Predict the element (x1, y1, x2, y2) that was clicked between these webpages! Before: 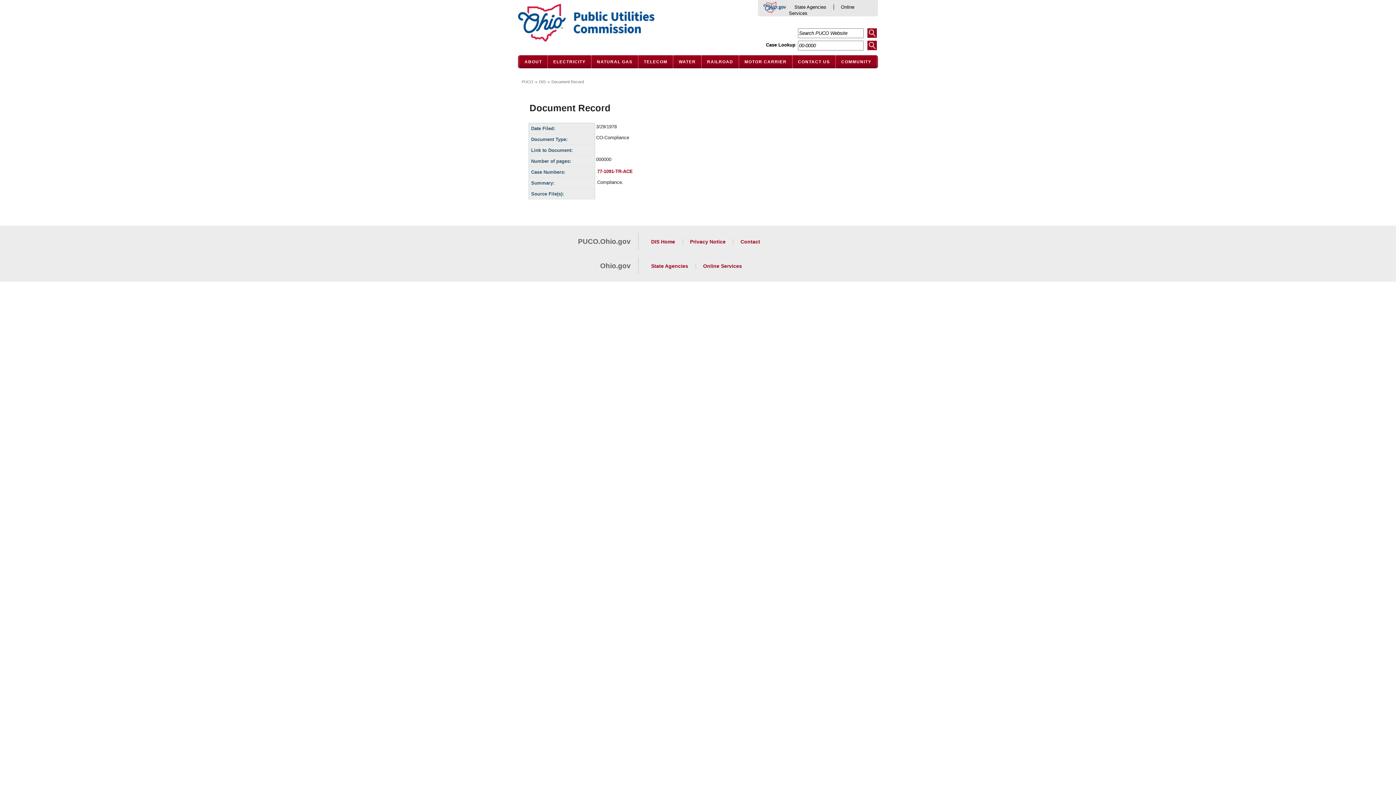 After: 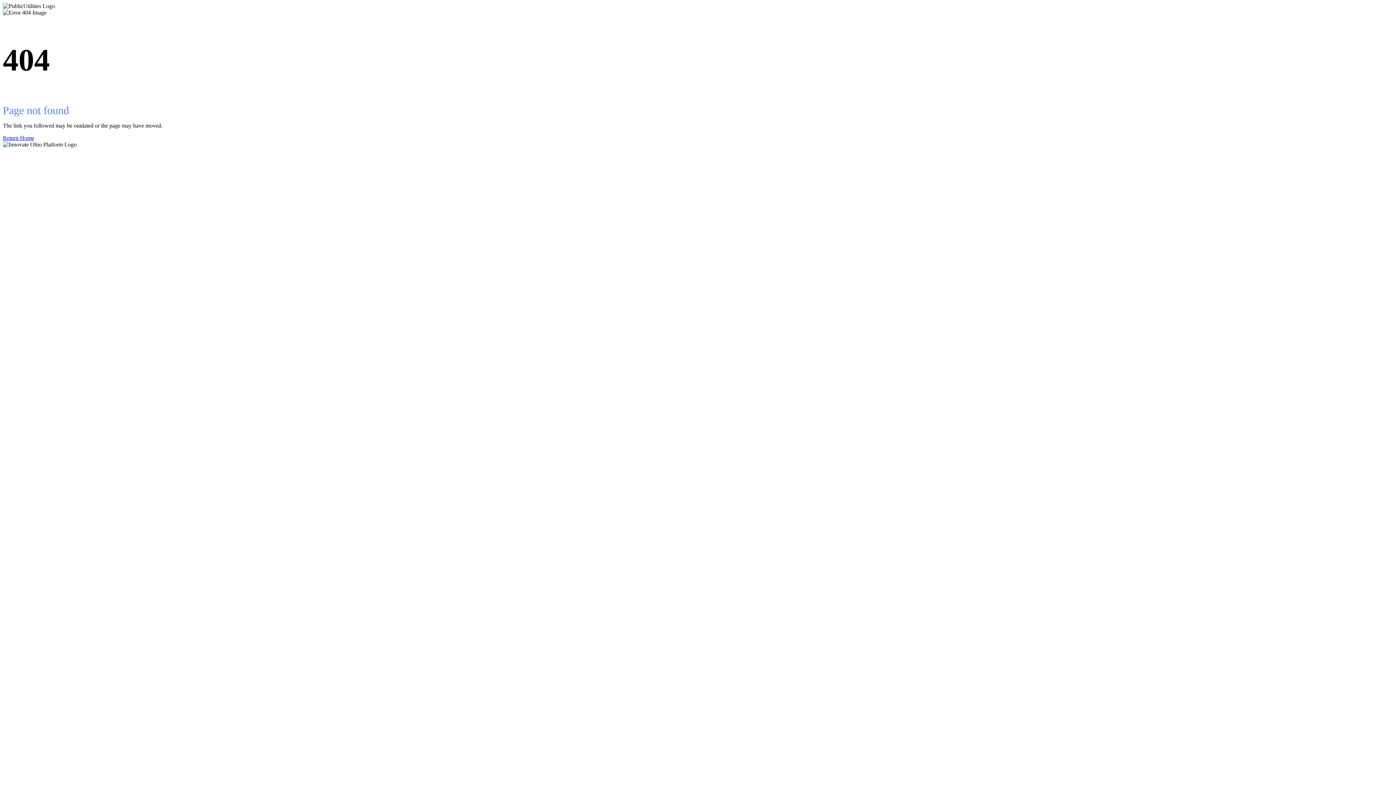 Action: bbox: (638, 55, 673, 68) label: TELECOM